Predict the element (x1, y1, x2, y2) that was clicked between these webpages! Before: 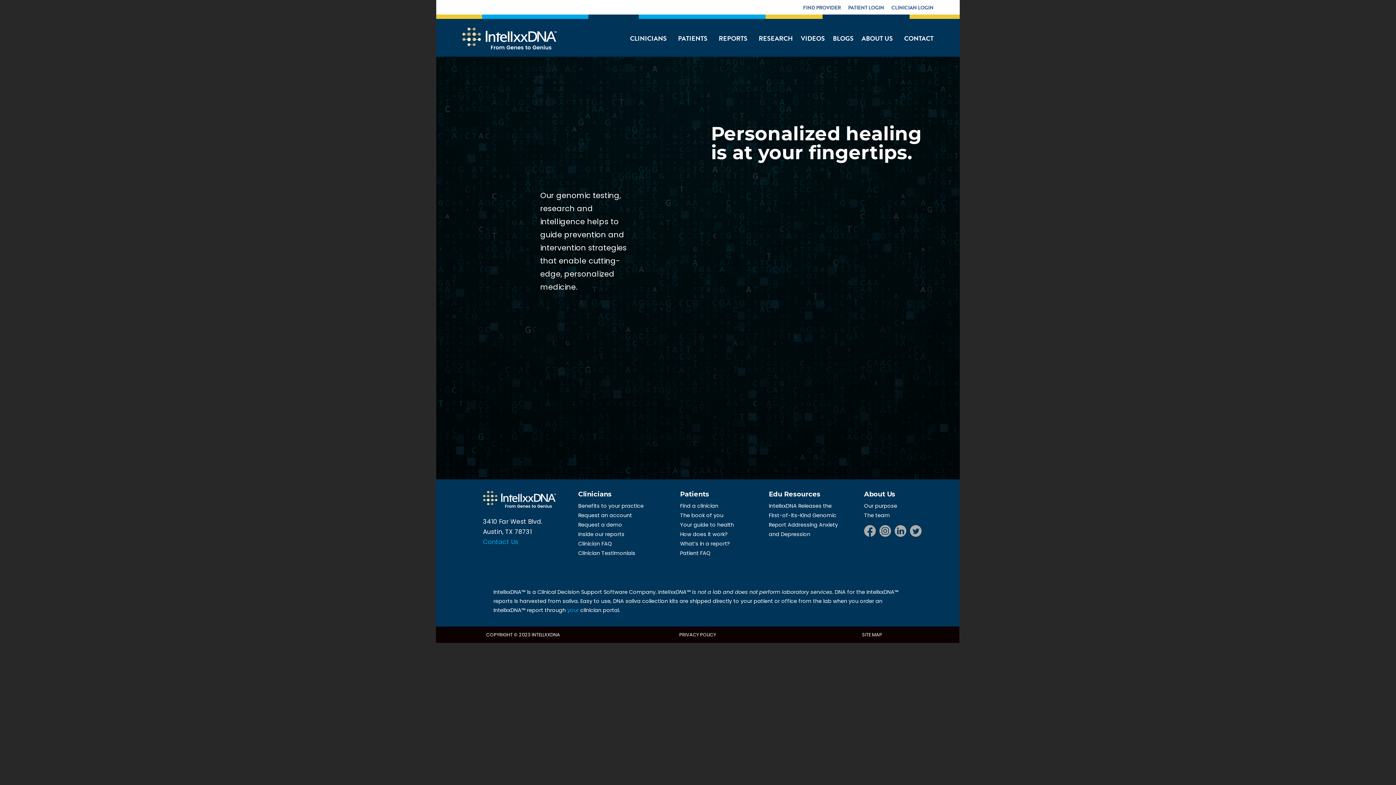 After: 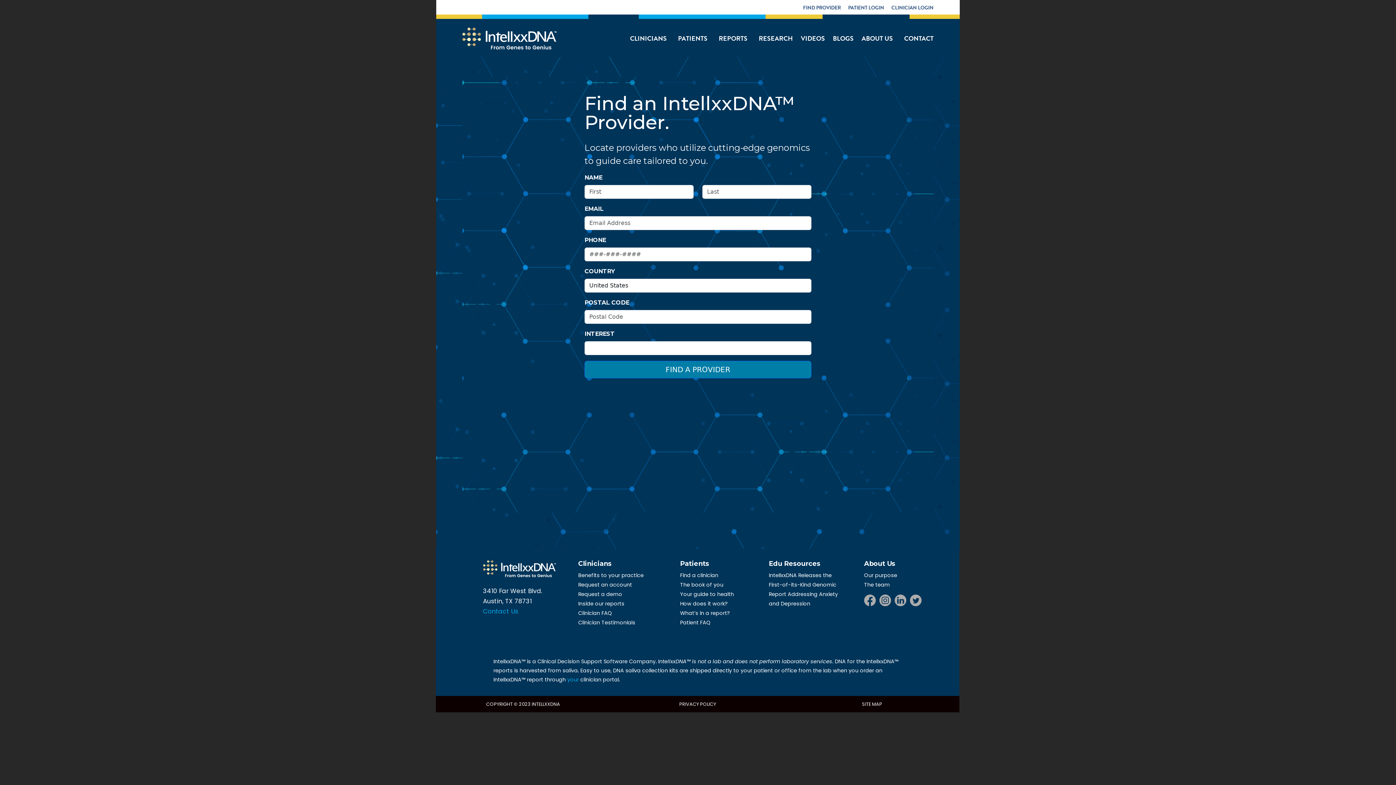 Action: bbox: (680, 502, 718, 509) label: Find a clinician